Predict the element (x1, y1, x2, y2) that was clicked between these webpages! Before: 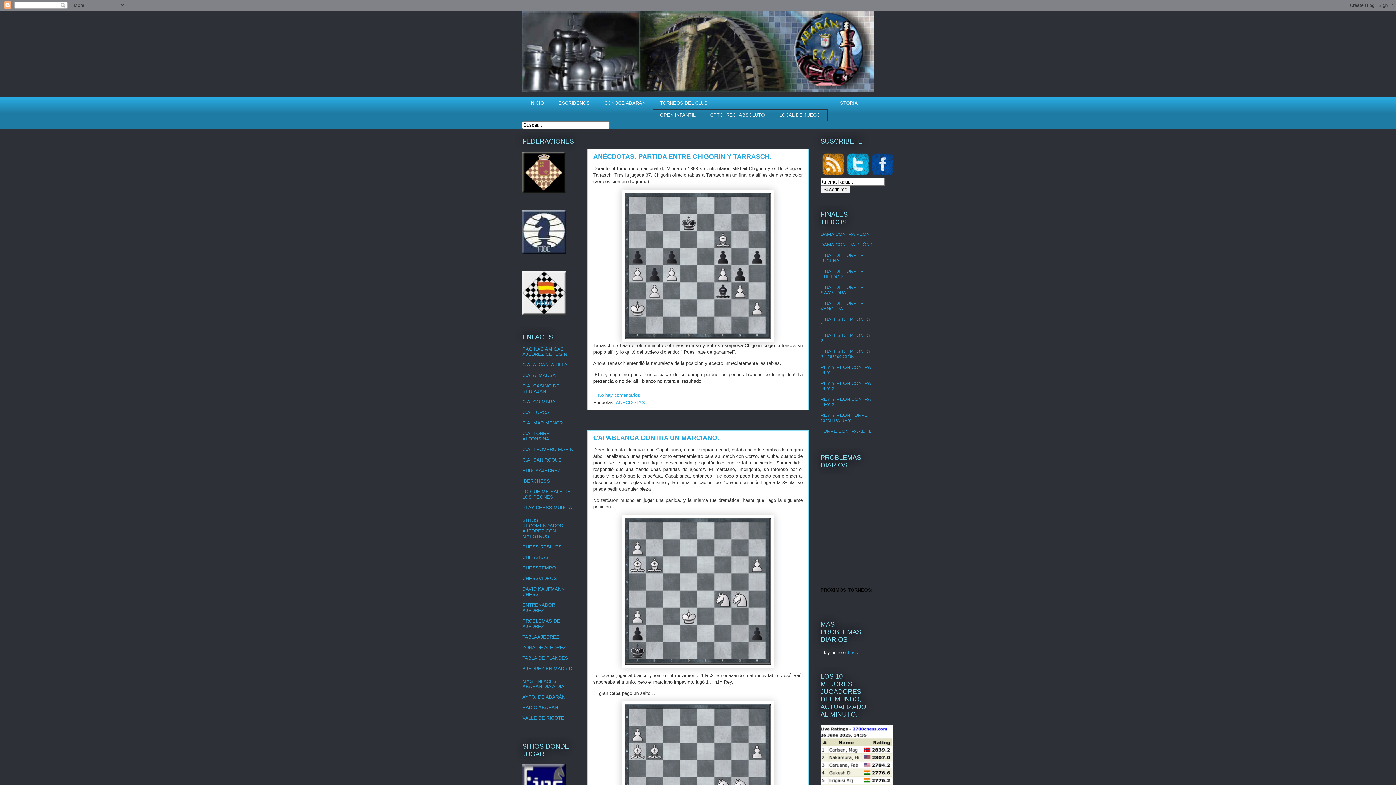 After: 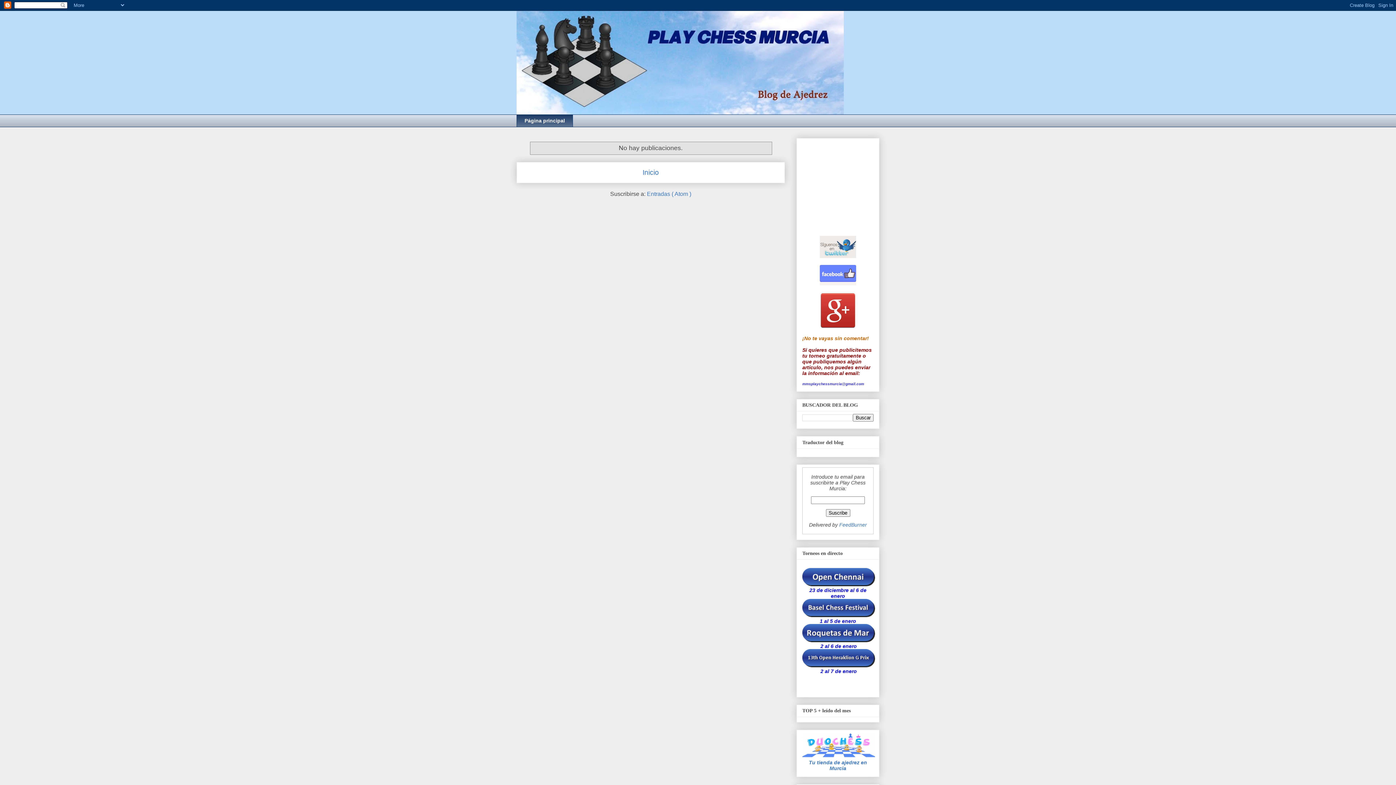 Action: bbox: (522, 505, 572, 510) label: PLAY CHESS MURCIA